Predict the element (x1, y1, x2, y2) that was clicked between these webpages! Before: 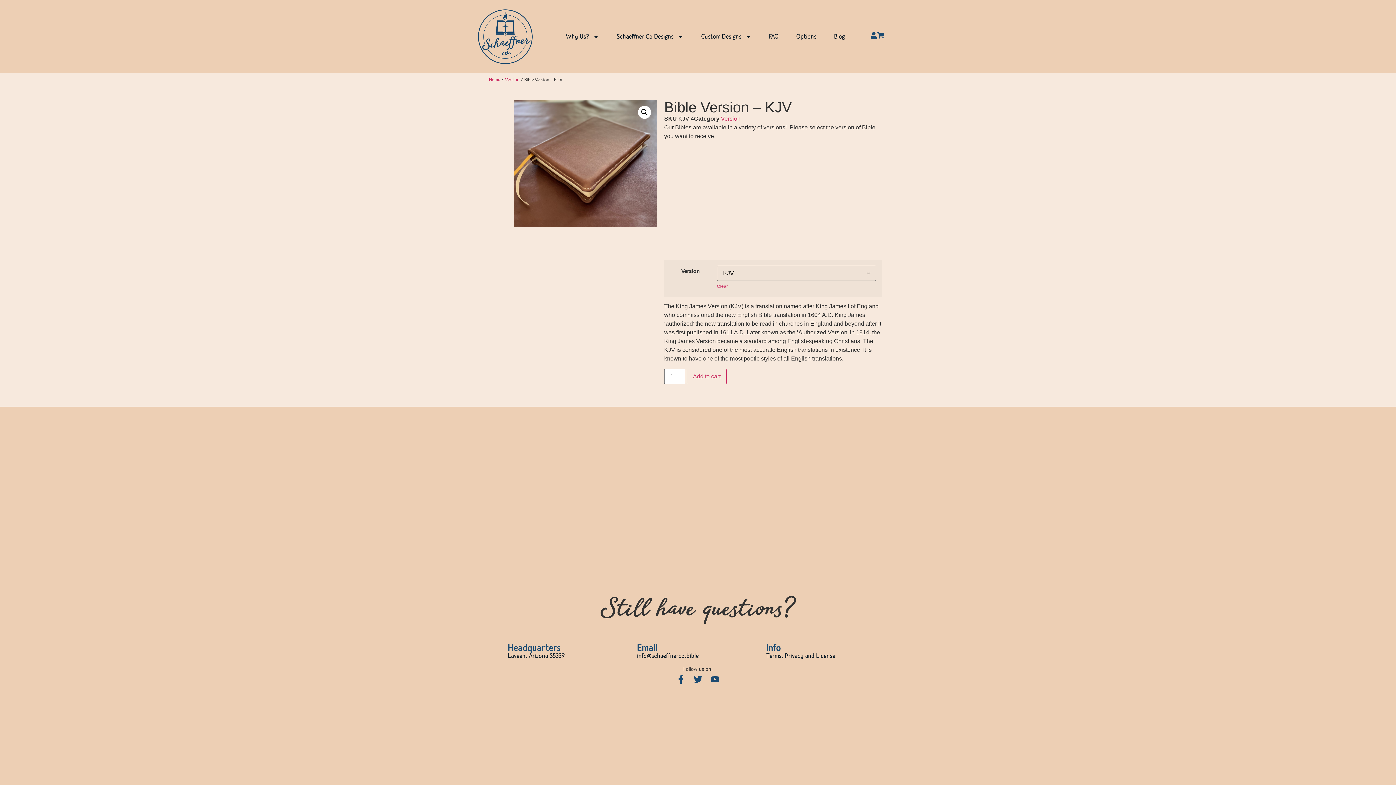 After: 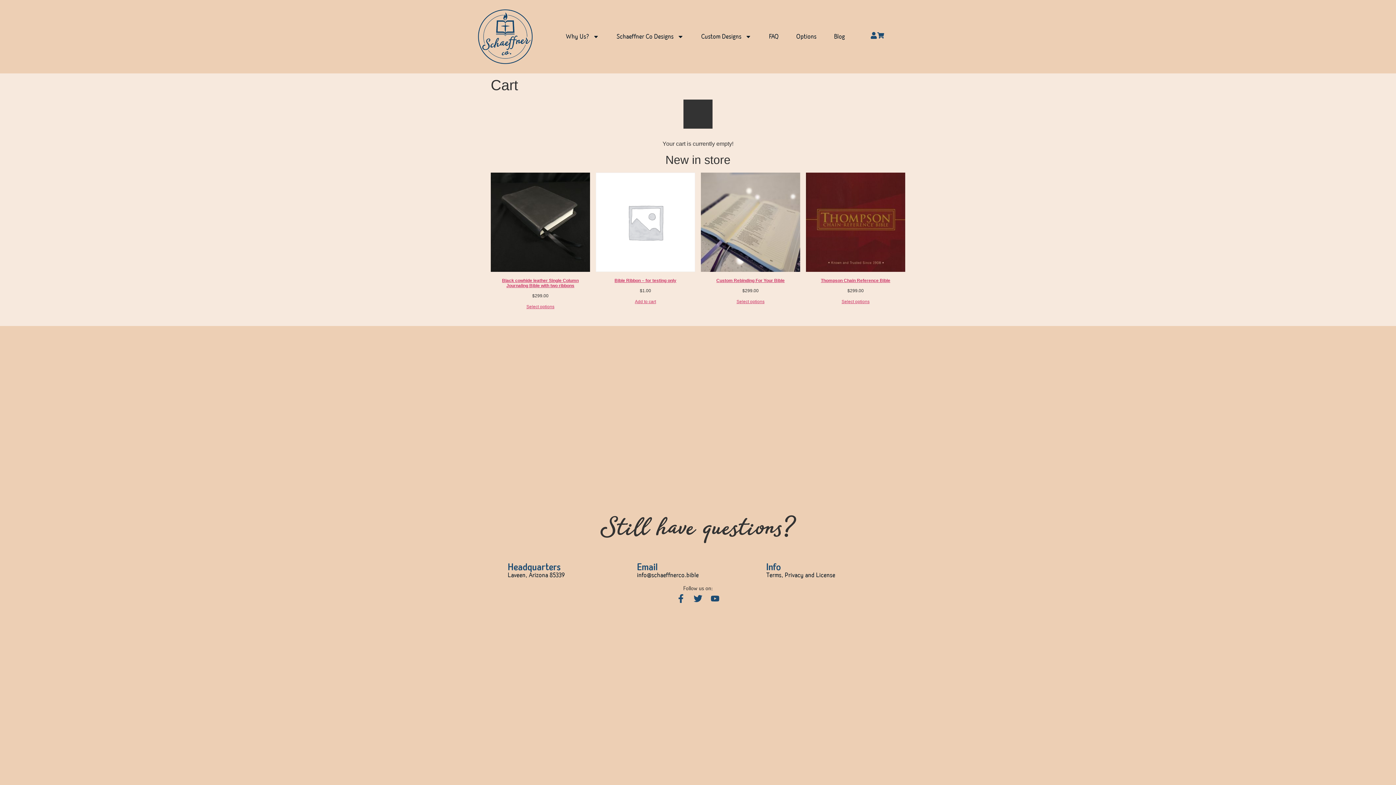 Action: bbox: (877, 31, 884, 38)